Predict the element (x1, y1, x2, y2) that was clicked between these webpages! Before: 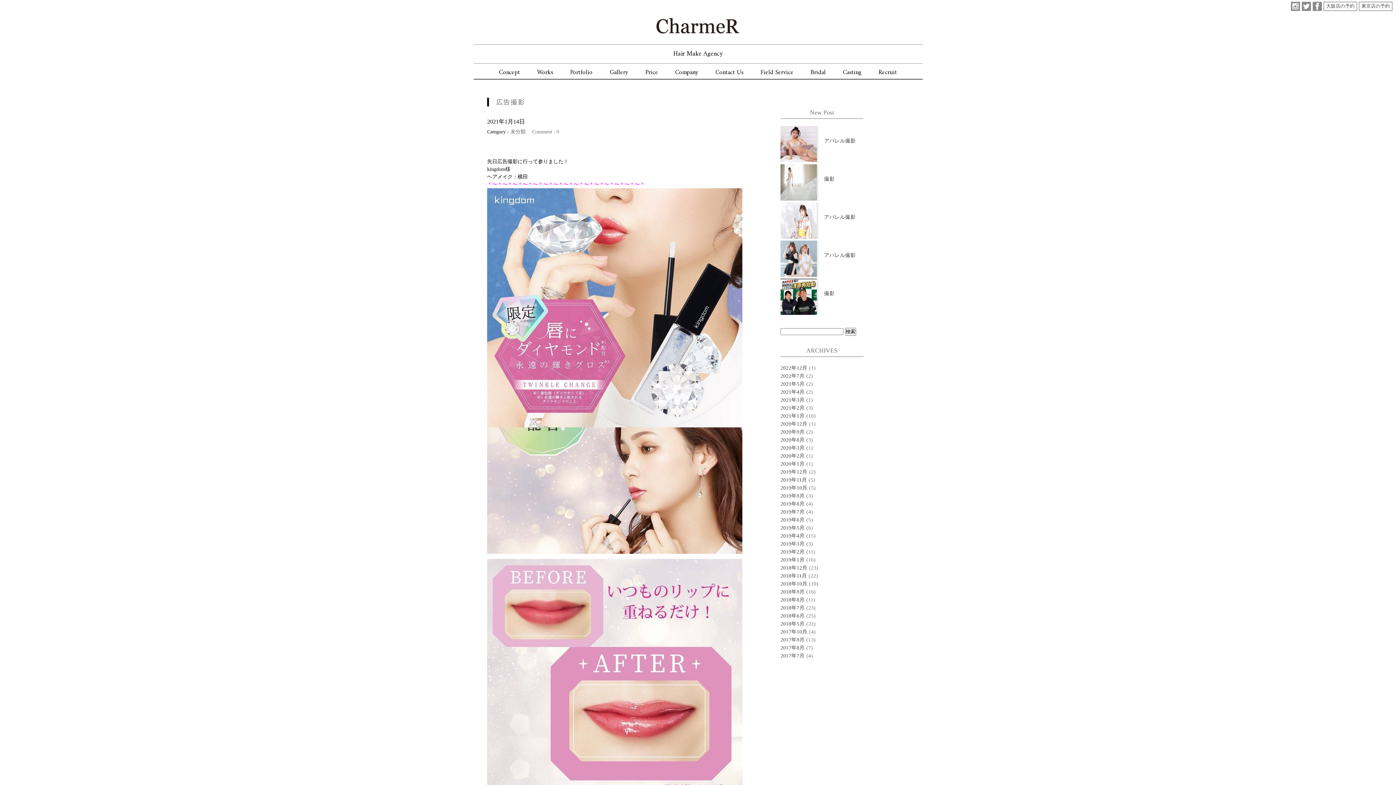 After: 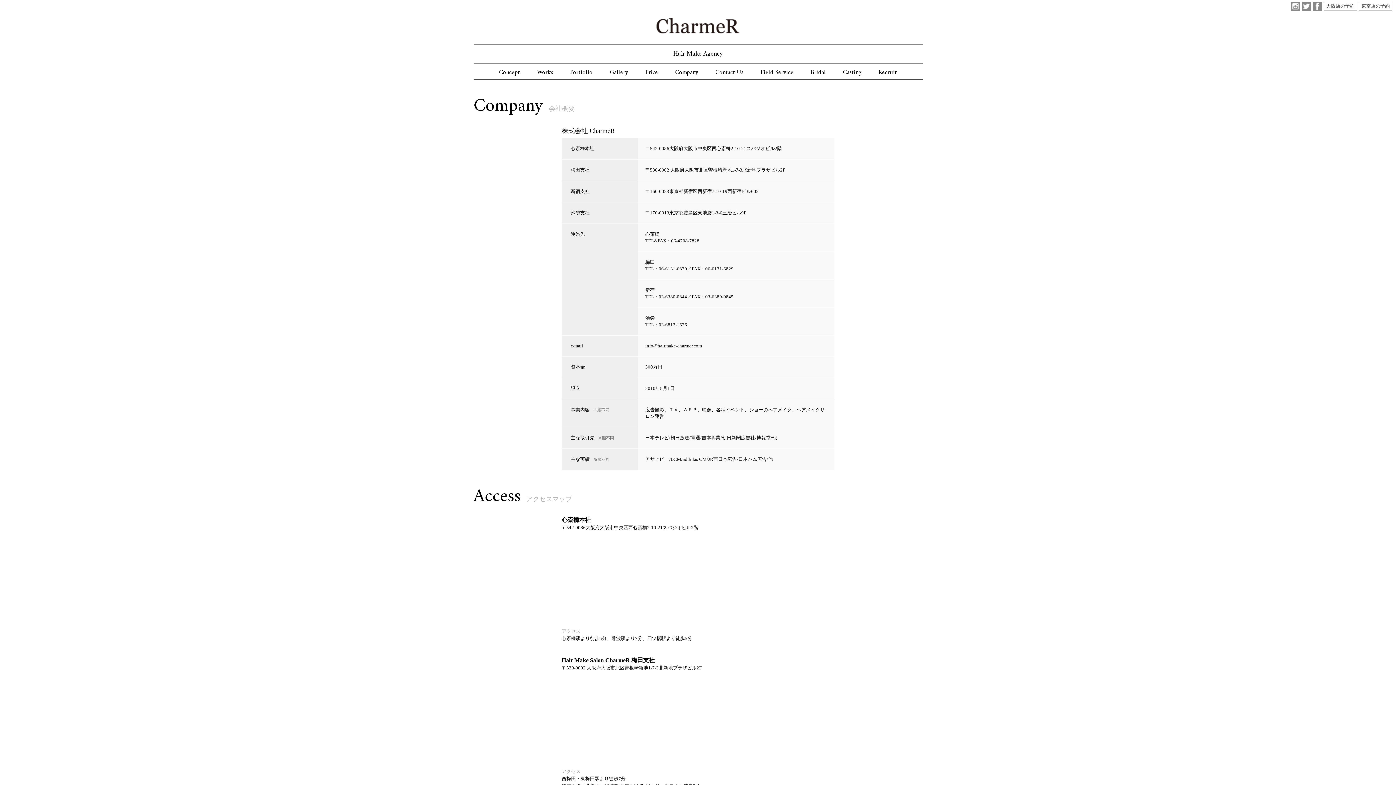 Action: bbox: (675, 67, 698, 78) label: Company